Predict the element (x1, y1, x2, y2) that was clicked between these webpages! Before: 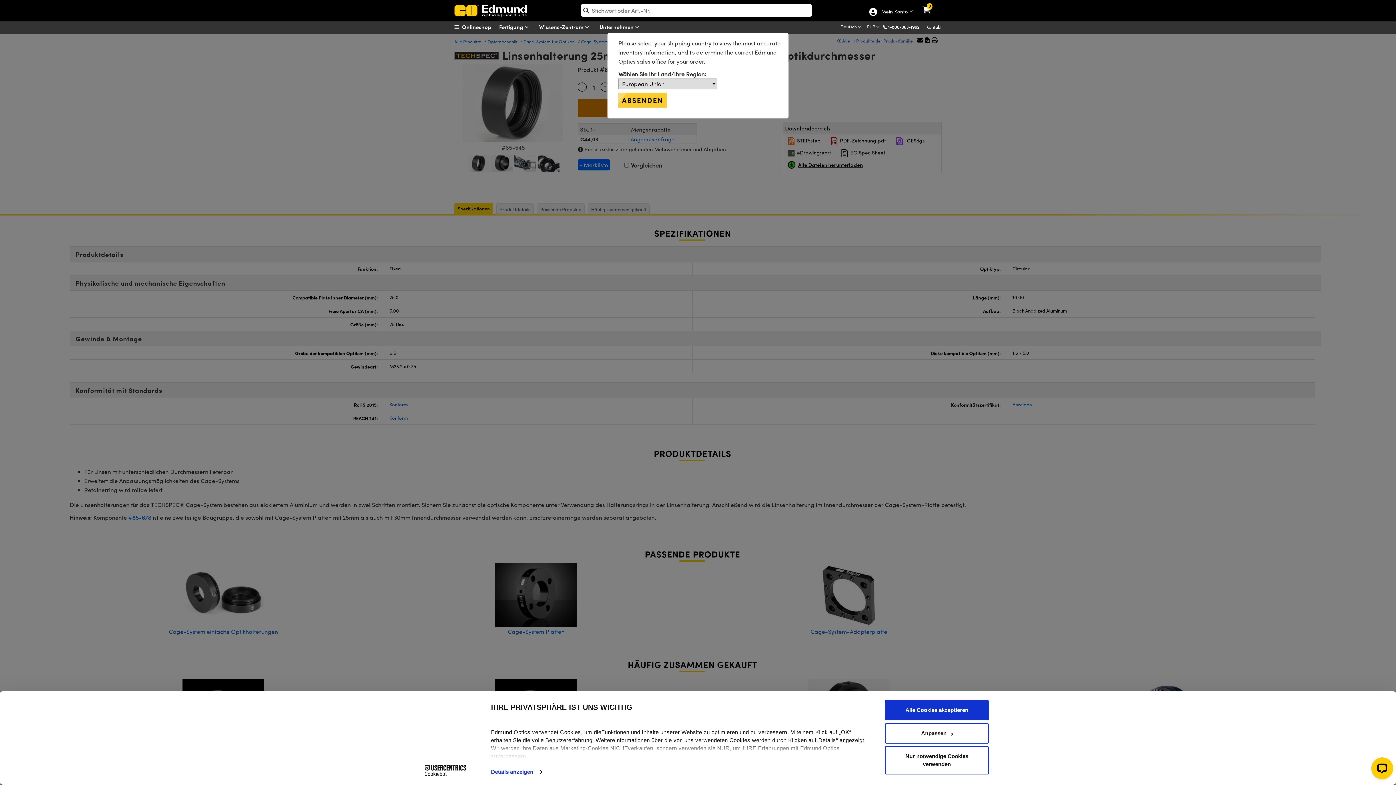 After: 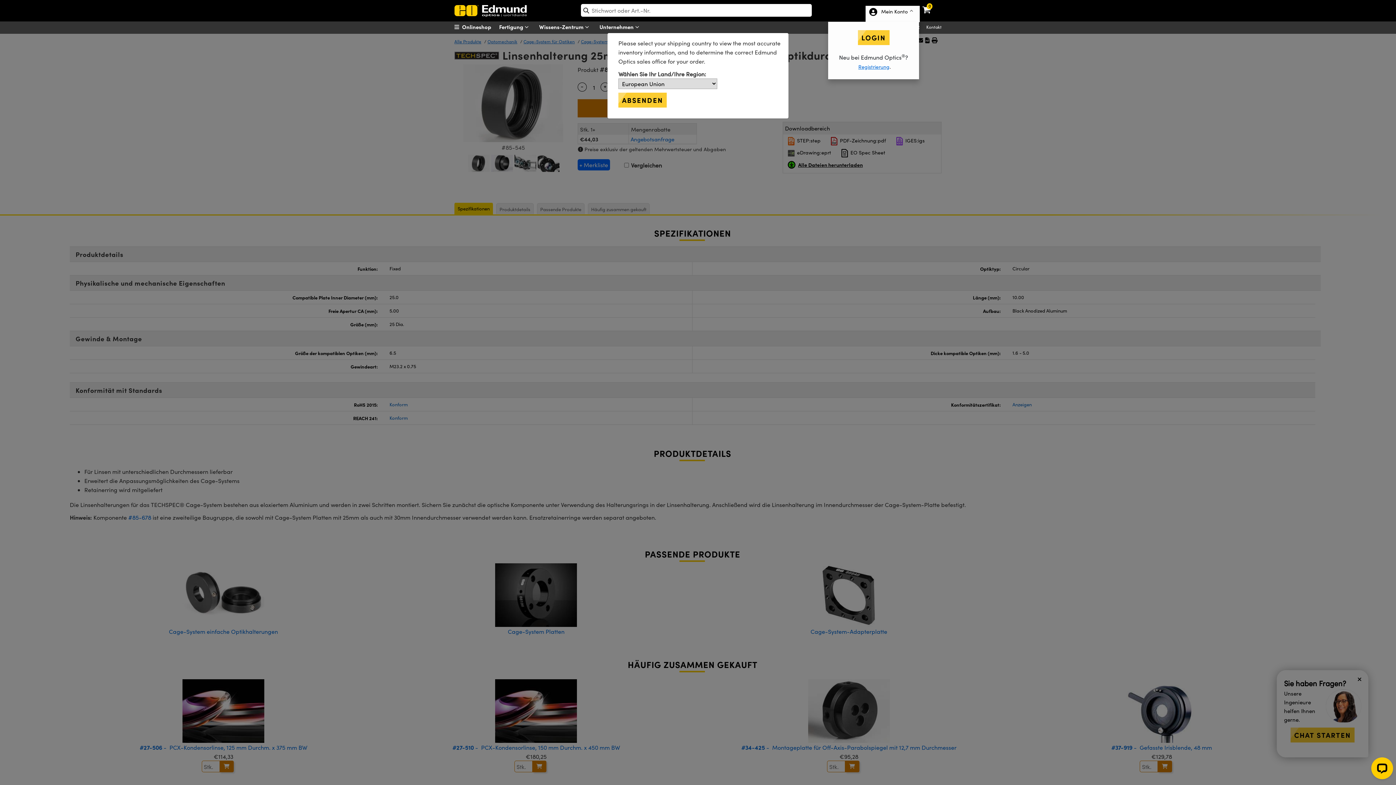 Action: bbox: (869, 9, 907, 21) label: Choose from these My Account options